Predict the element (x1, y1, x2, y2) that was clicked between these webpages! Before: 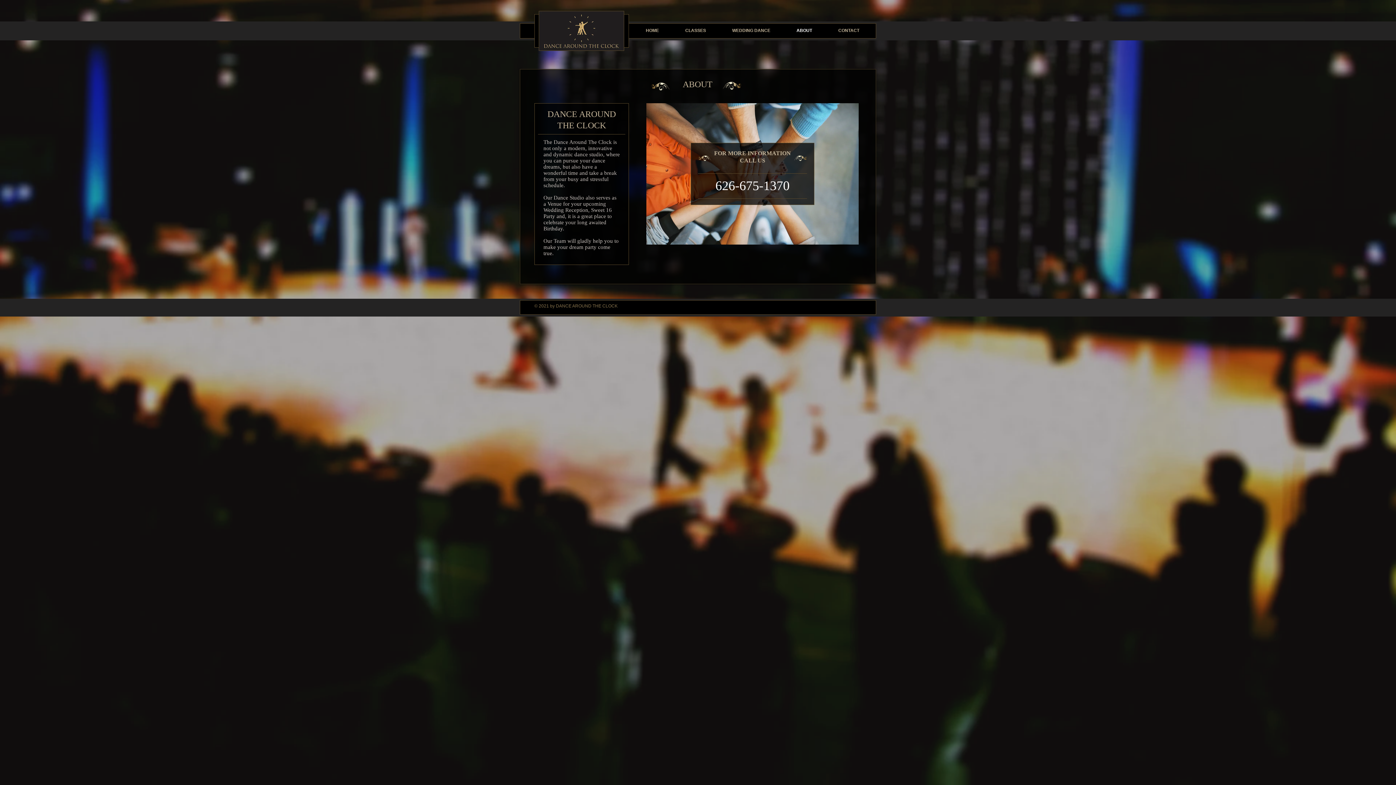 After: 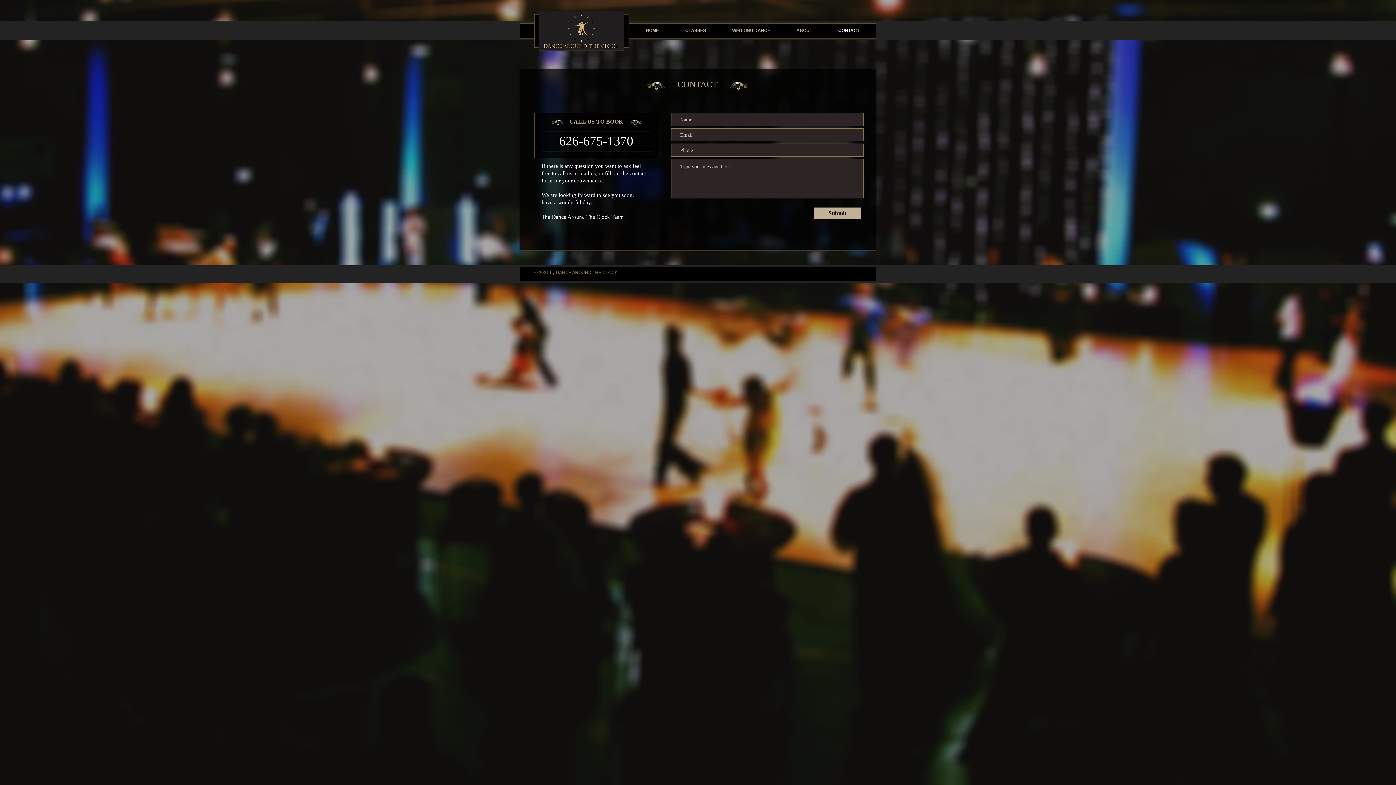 Action: label: CONTACT bbox: (825, 26, 872, 34)